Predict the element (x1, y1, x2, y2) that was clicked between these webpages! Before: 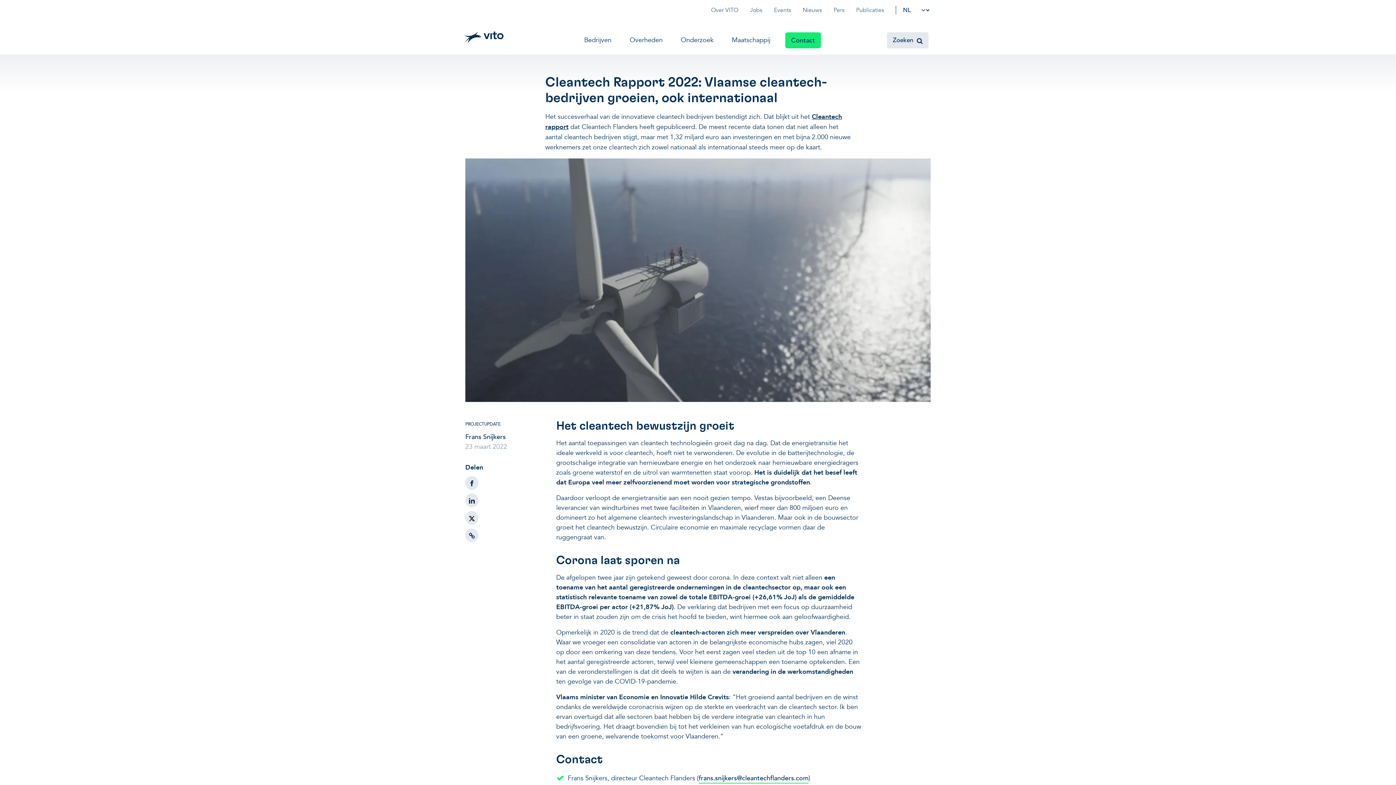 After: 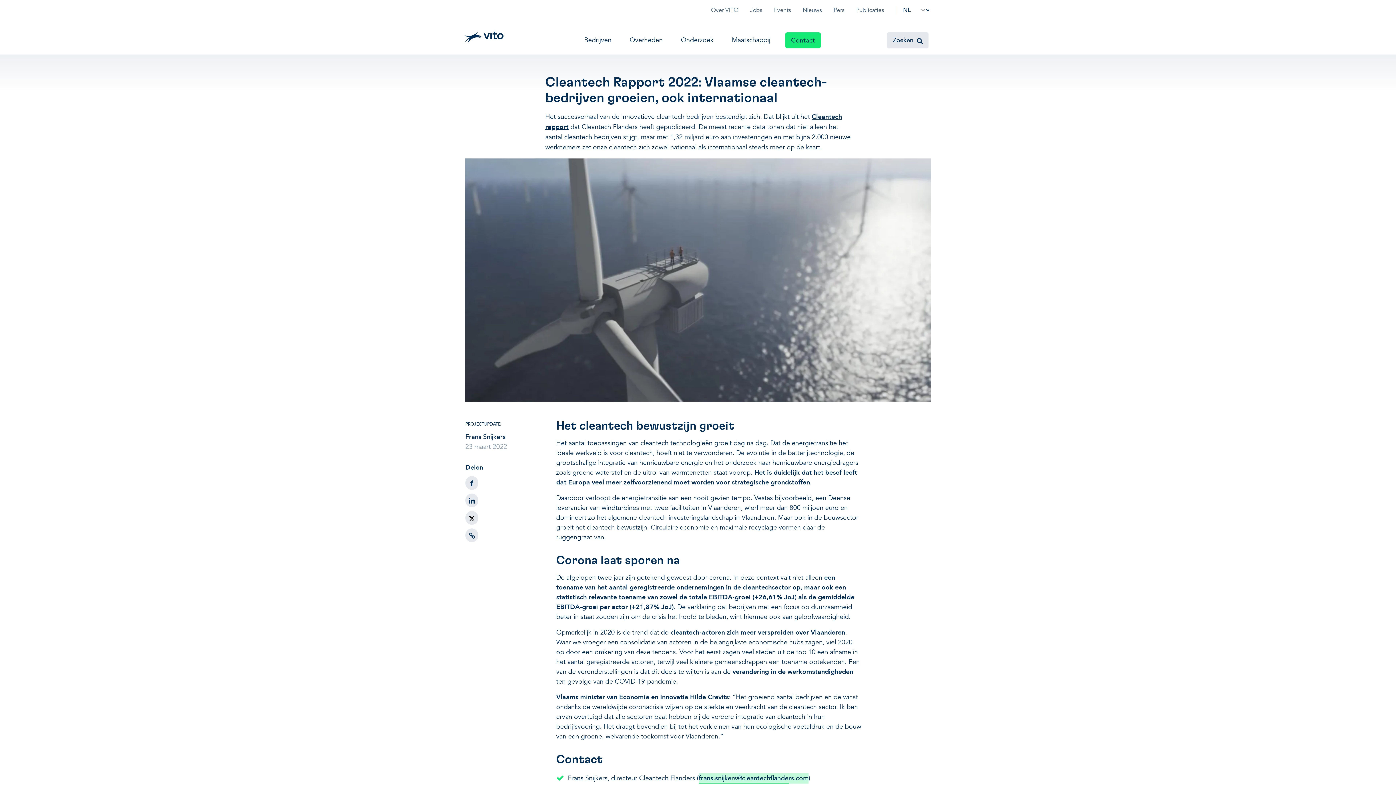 Action: bbox: (698, 773, 808, 783) label: frans.snijkers@cleantechflanders.com